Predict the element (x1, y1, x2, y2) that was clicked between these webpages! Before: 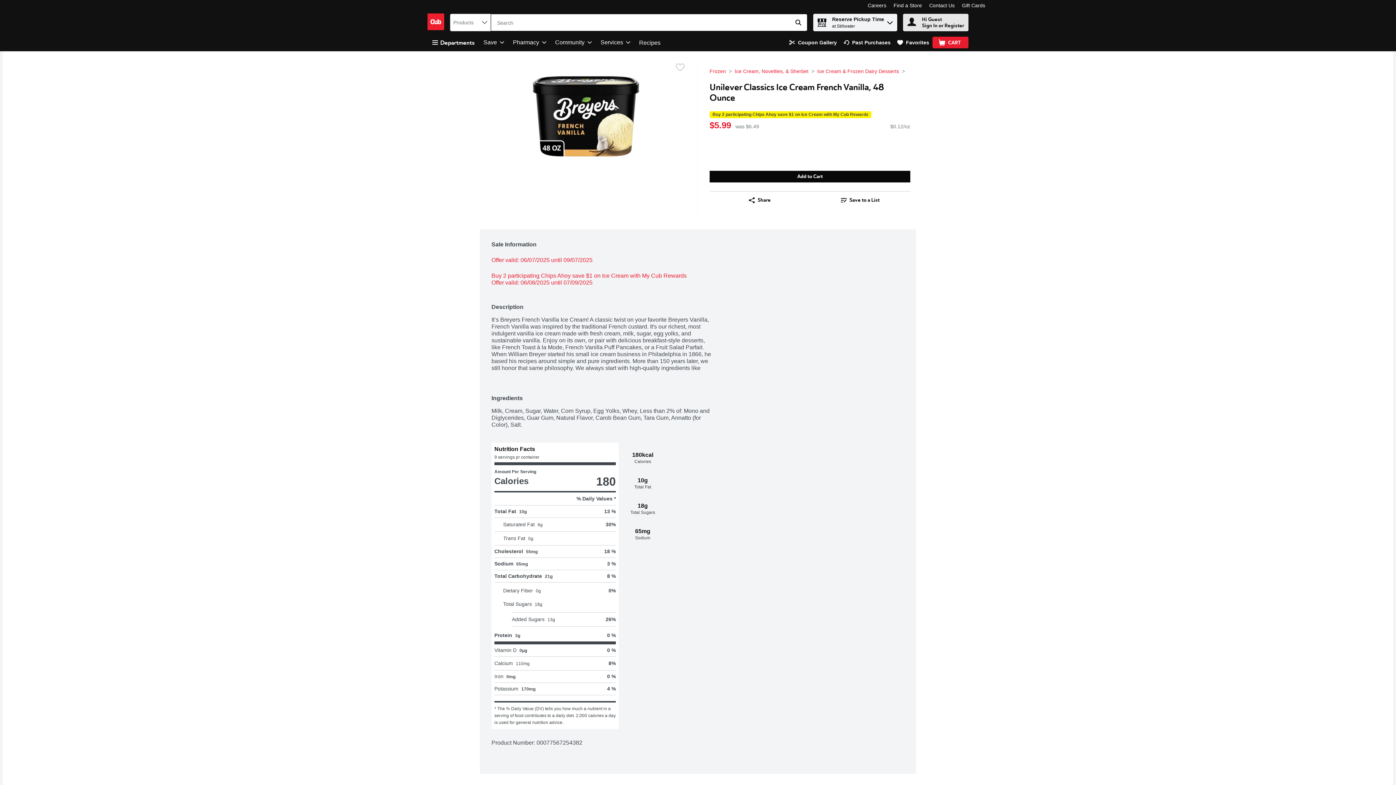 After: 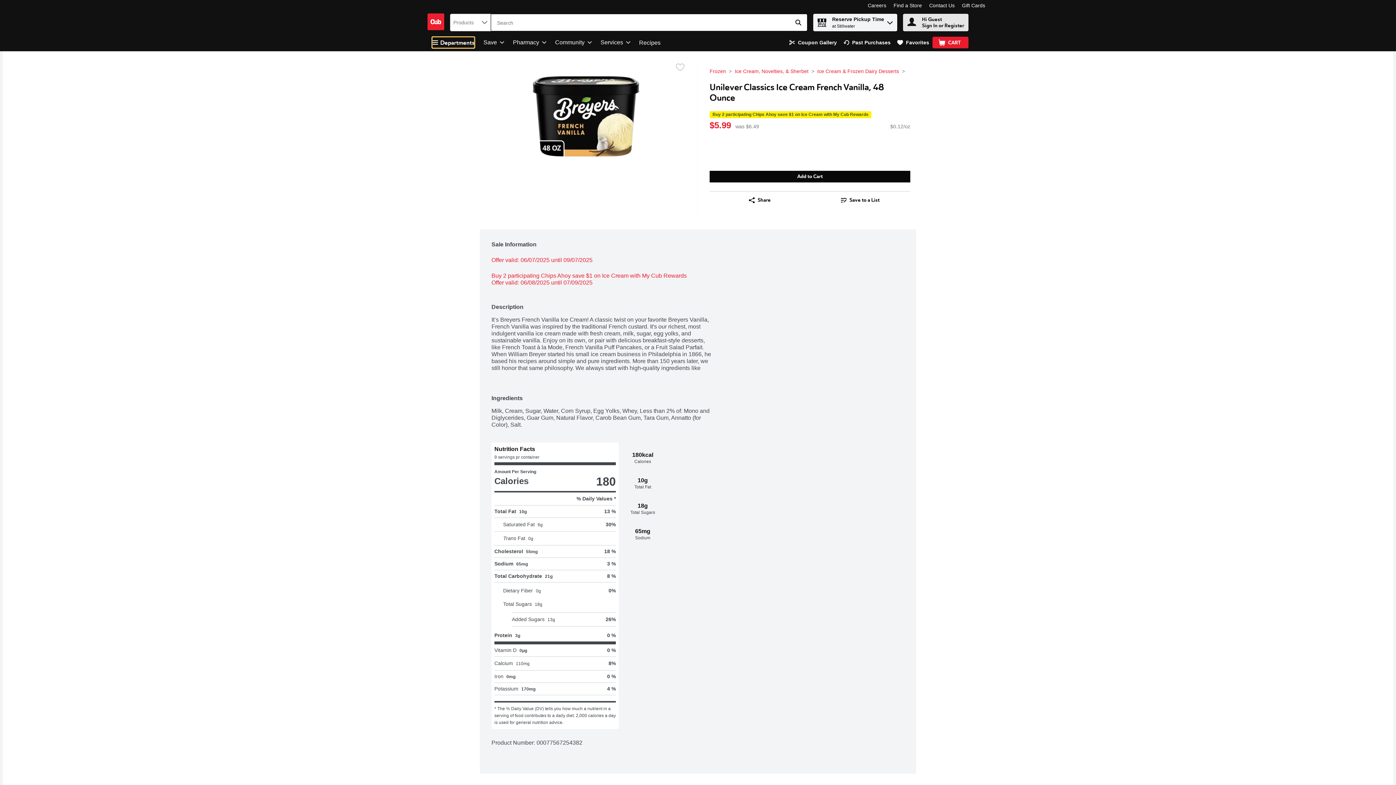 Action: bbox: (432, 36, 474, 48) label: Departments